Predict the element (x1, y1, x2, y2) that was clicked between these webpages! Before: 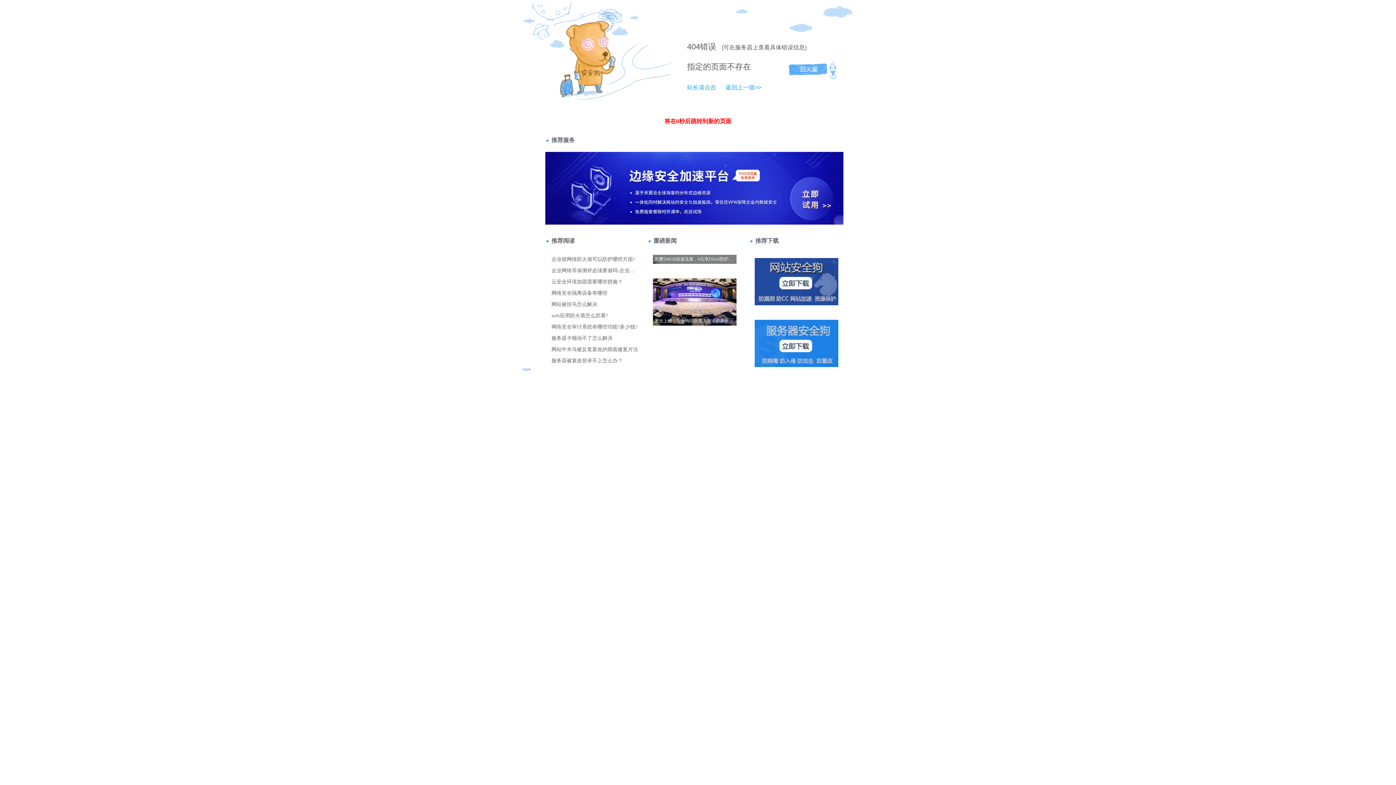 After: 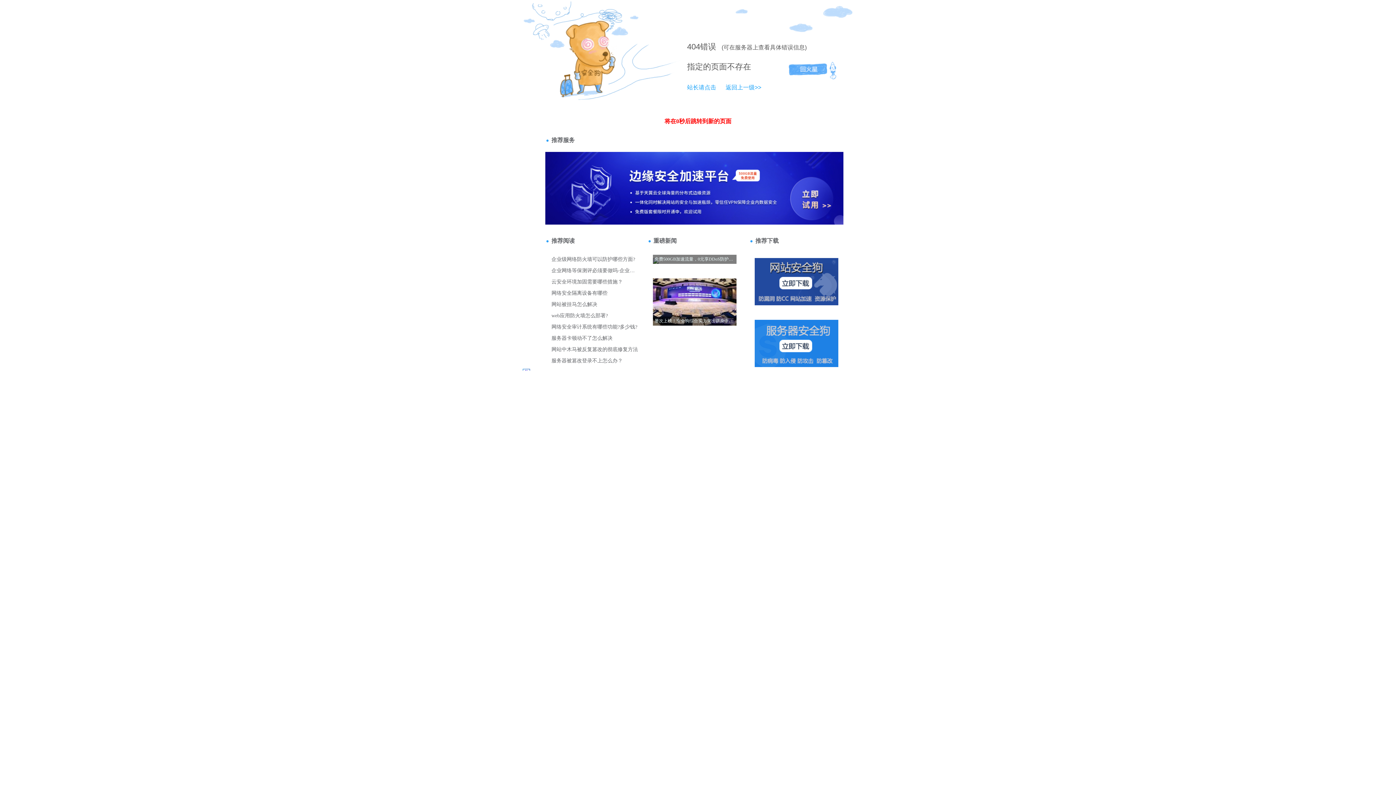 Action: label: 站长请点击 bbox: (687, 84, 716, 90)